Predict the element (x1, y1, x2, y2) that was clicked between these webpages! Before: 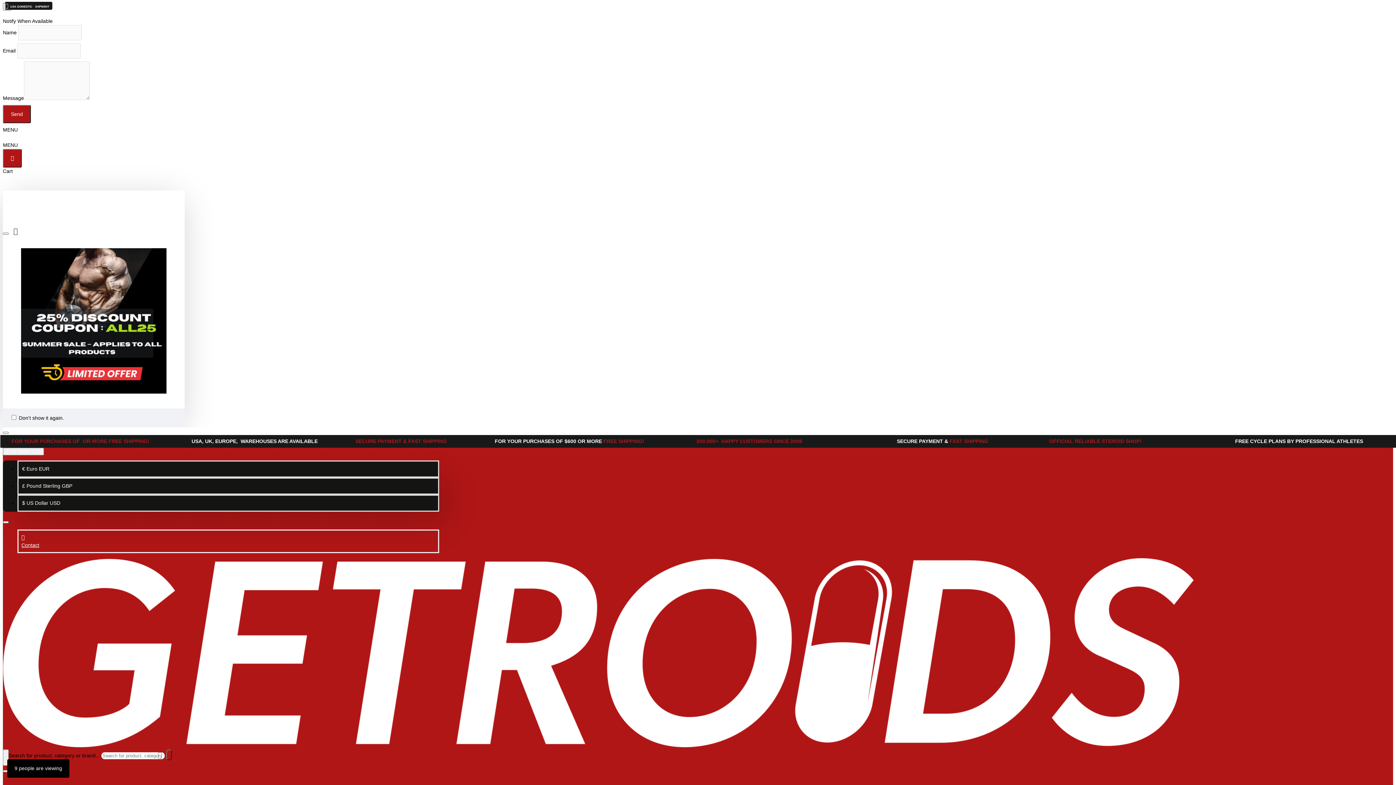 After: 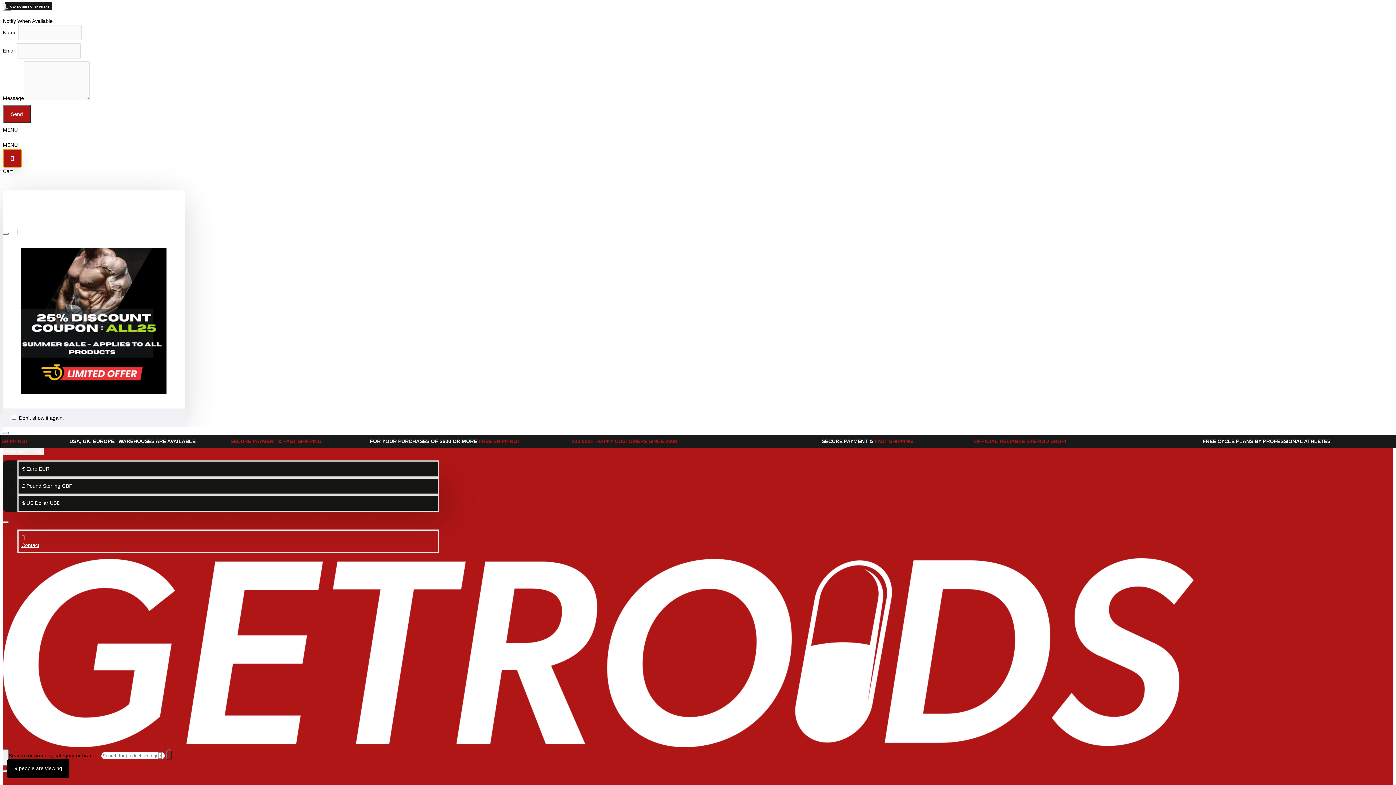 Action: bbox: (2, 148, 21, 167) label: Reset